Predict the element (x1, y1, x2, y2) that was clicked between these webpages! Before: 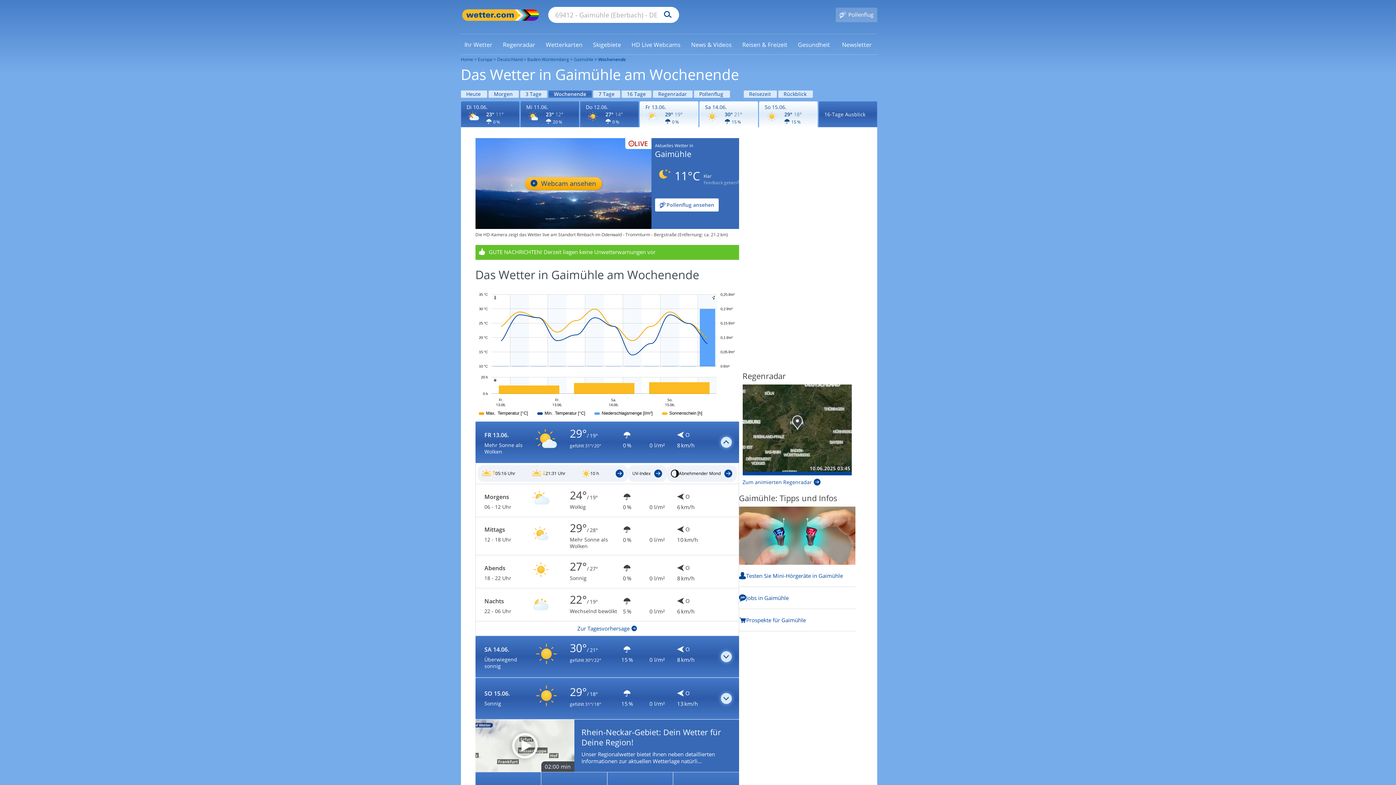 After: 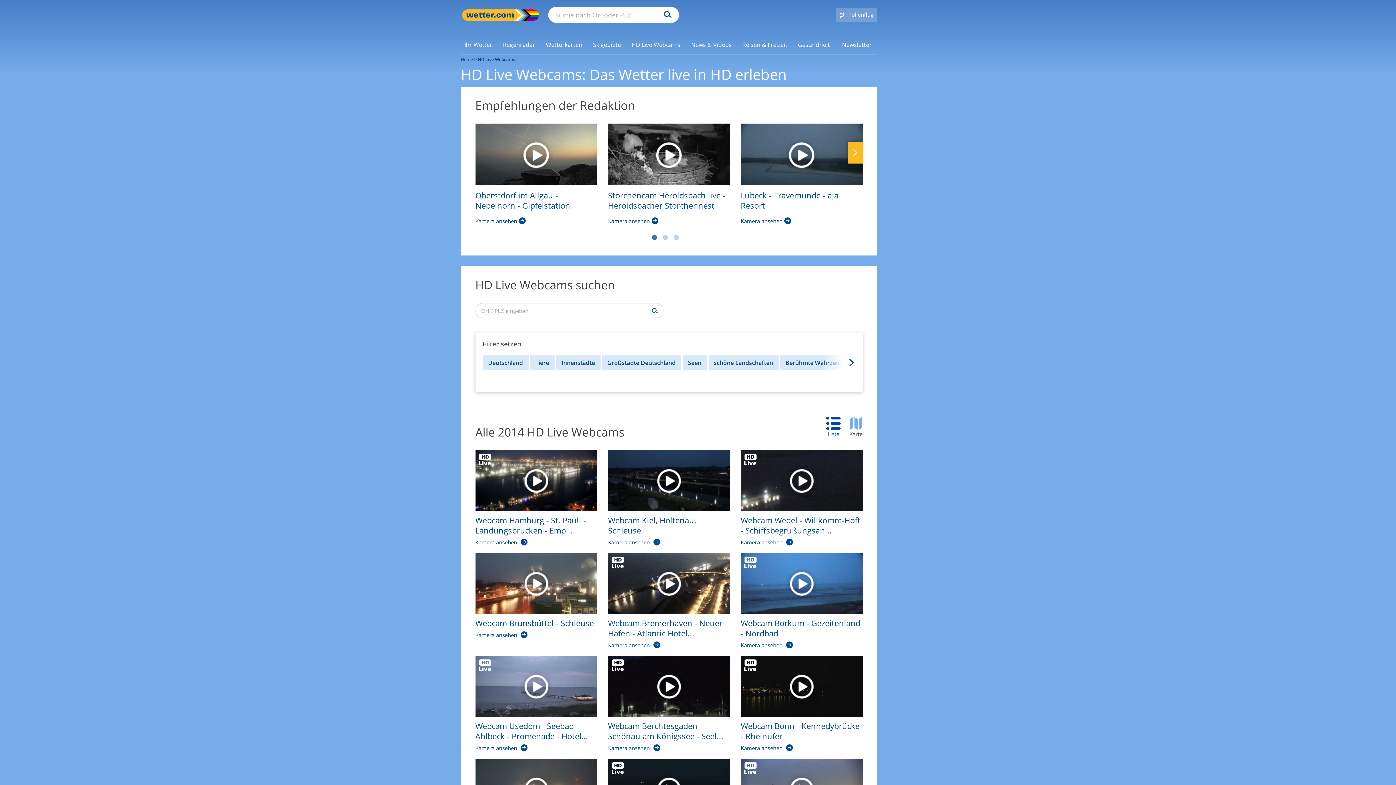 Action: label: HD Live Webcams bbox: (628, 40, 684, 48)